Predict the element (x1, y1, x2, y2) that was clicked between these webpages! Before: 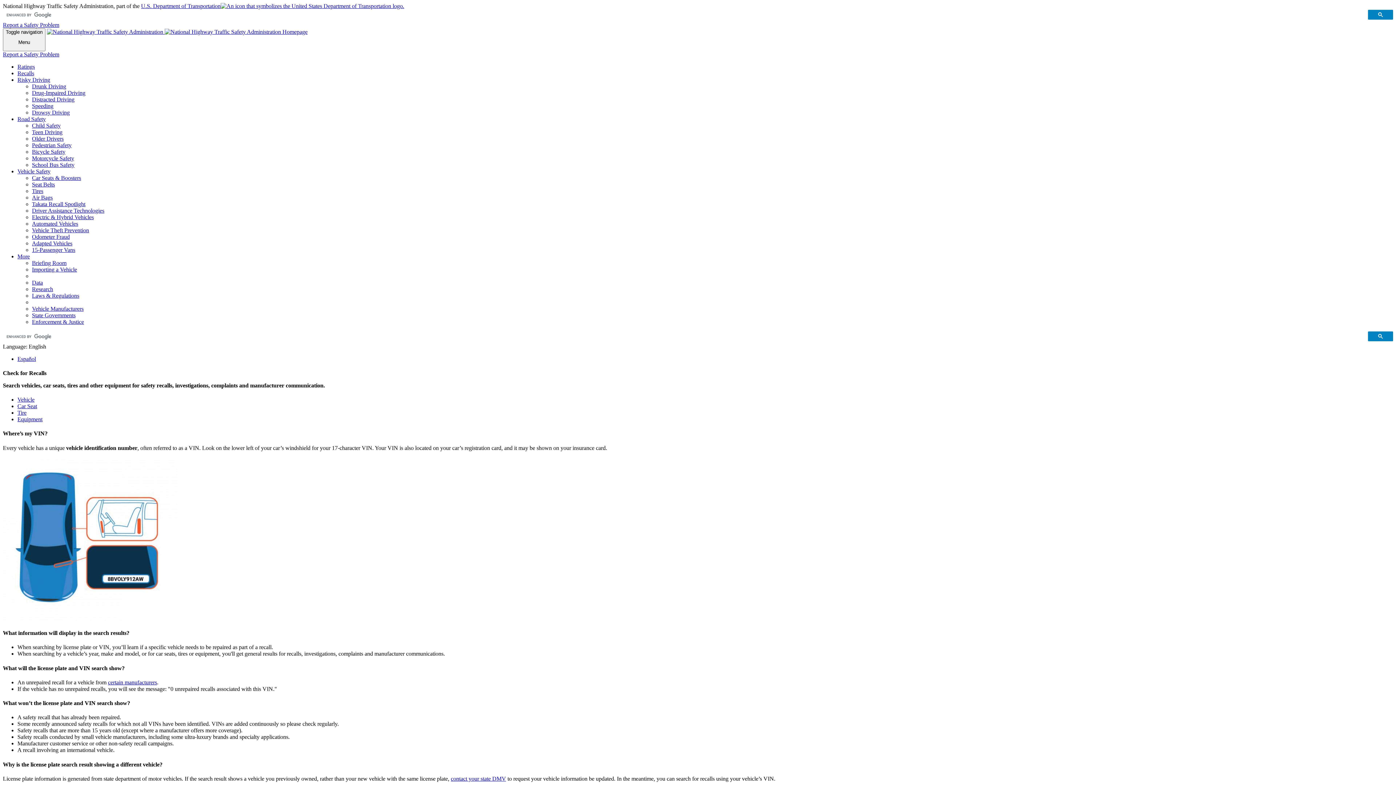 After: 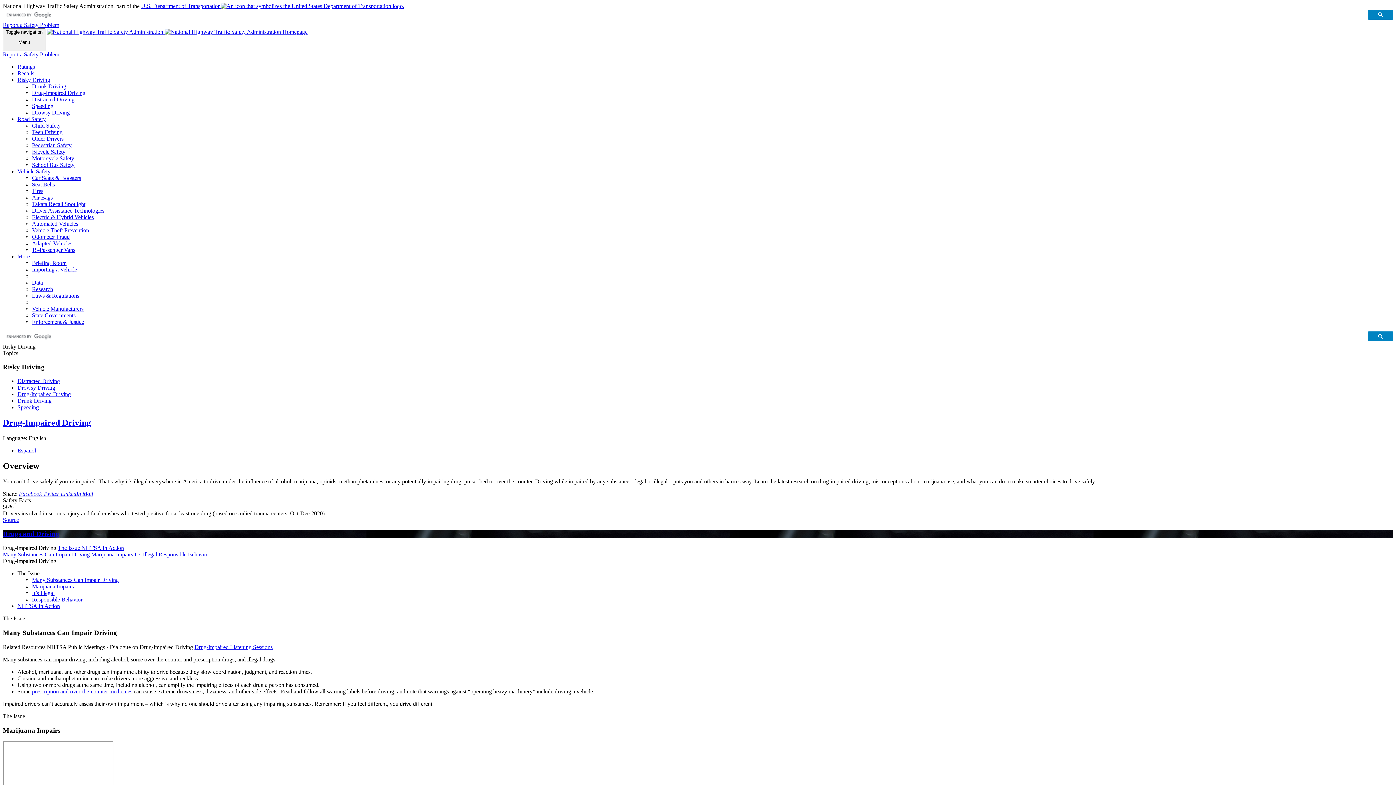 Action: bbox: (32, 89, 85, 95) label: Drug-Impaired Driving